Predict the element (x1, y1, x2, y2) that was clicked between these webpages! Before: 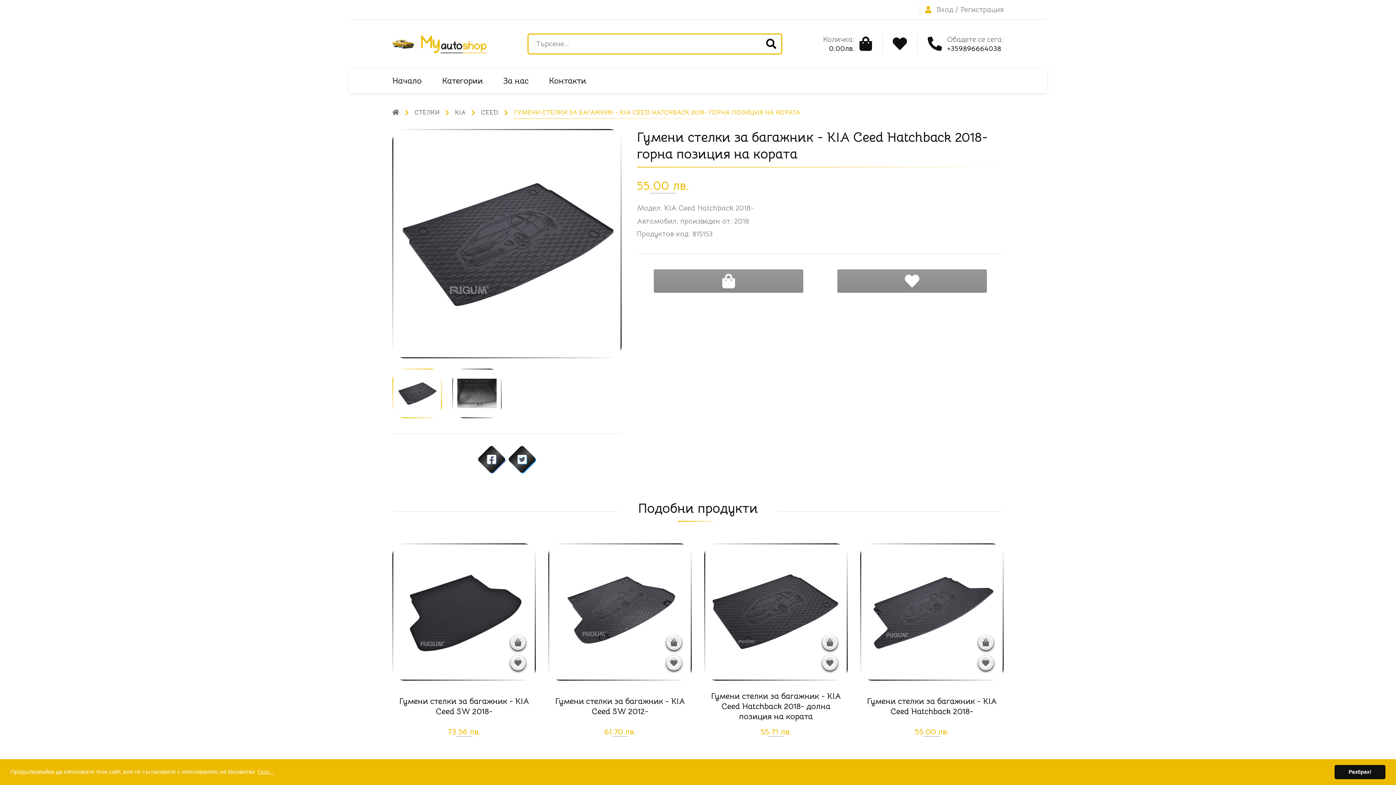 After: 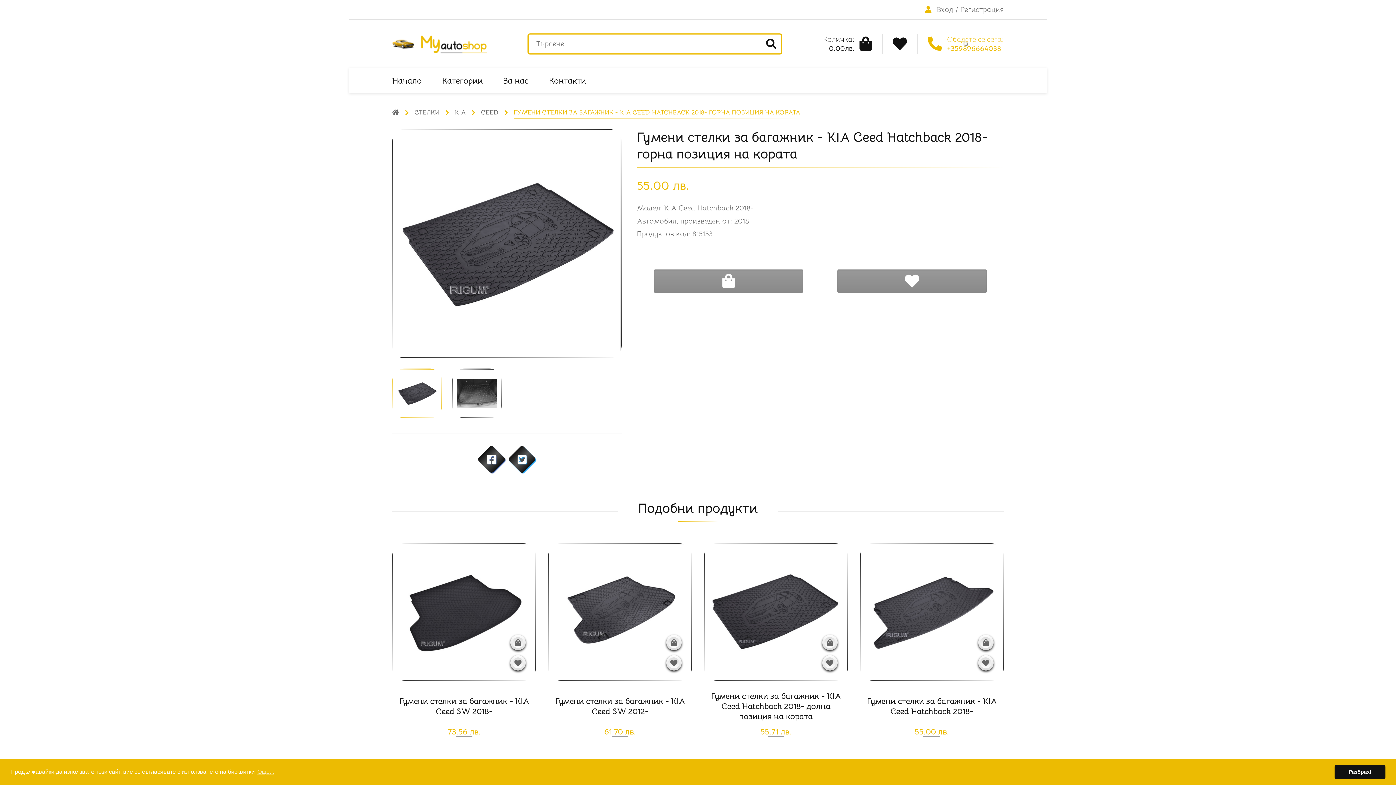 Action: label: Обадете се сега:

+359896664038 bbox: (928, 33, 1004, 54)